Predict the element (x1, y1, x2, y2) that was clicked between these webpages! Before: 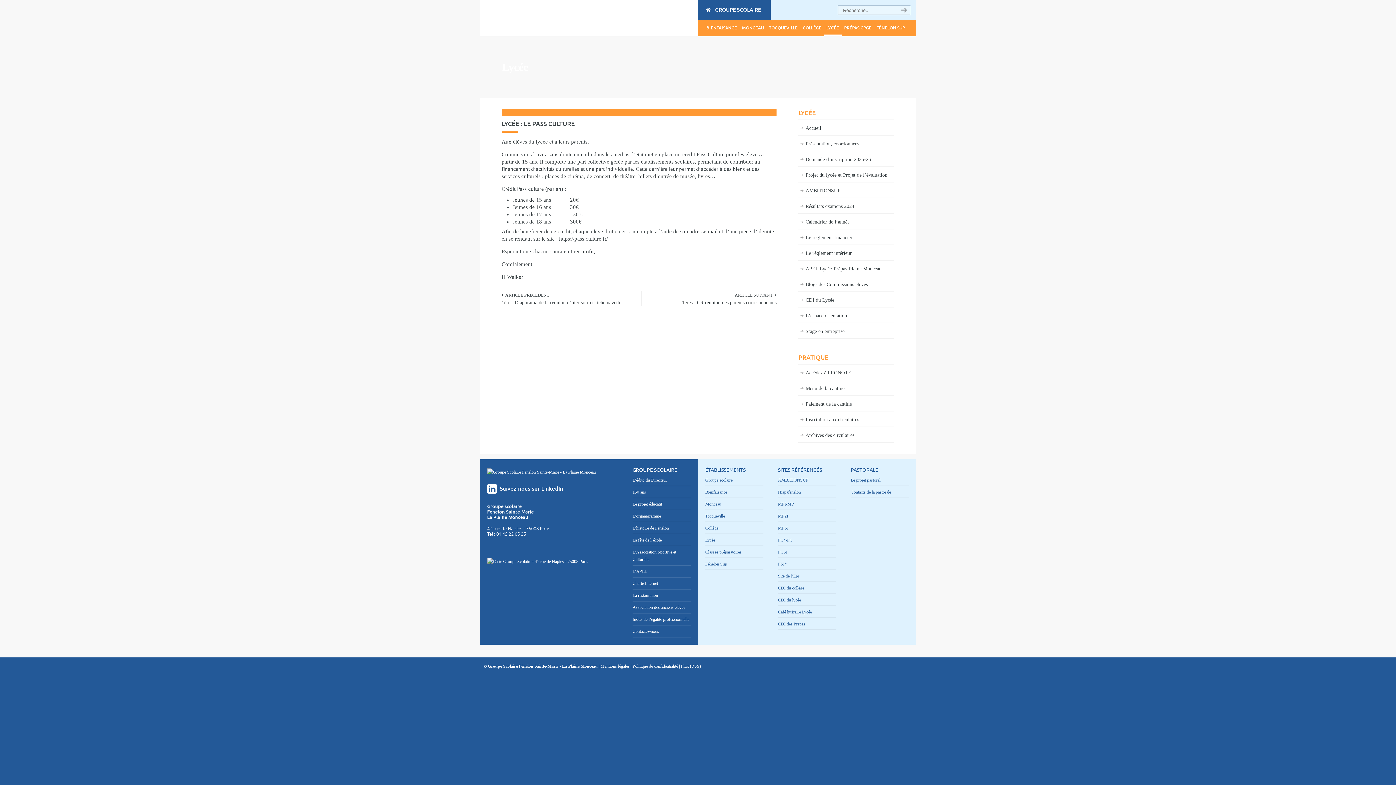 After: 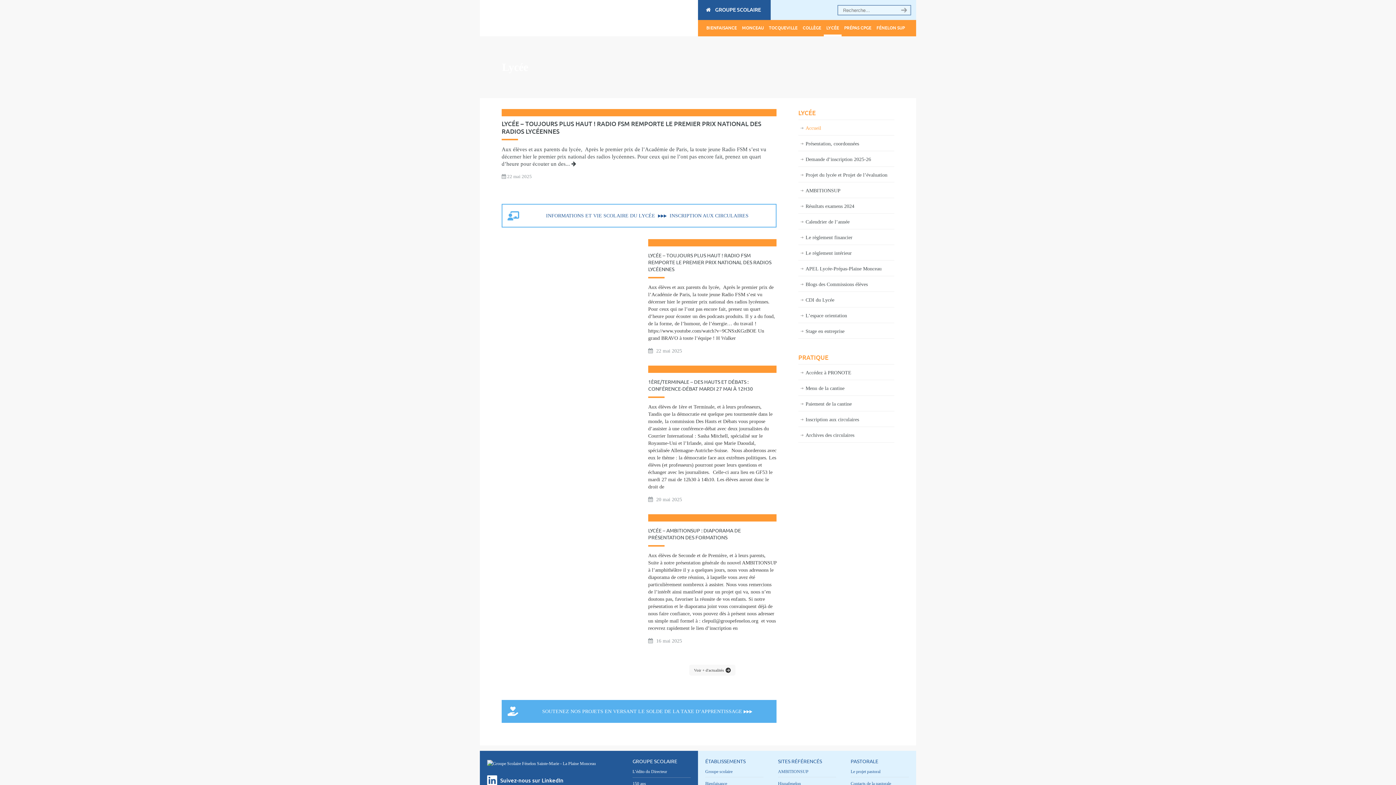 Action: bbox: (798, 120, 894, 136) label: Accueil